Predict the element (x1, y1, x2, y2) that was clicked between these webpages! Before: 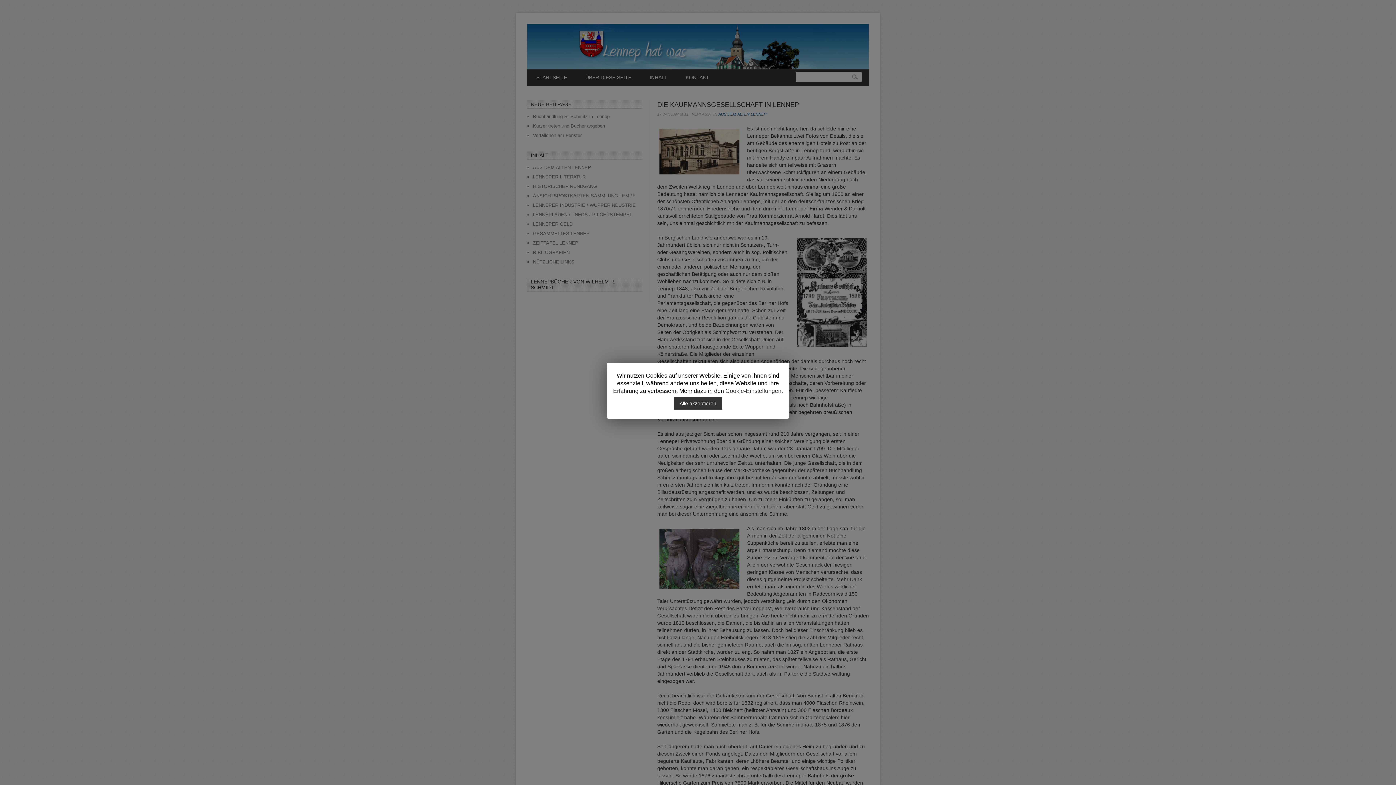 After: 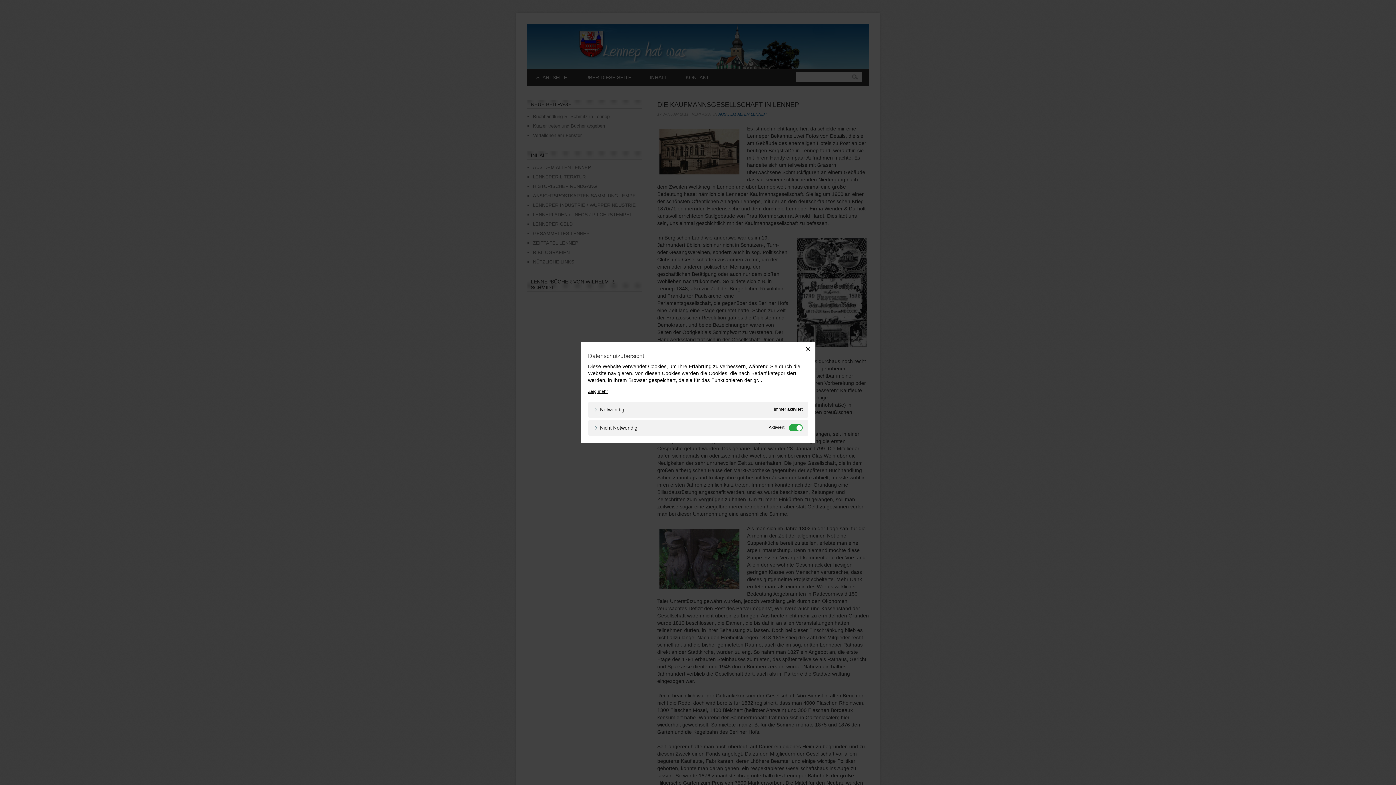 Action: bbox: (725, 387, 781, 393) label: Cookie-Einstellungen